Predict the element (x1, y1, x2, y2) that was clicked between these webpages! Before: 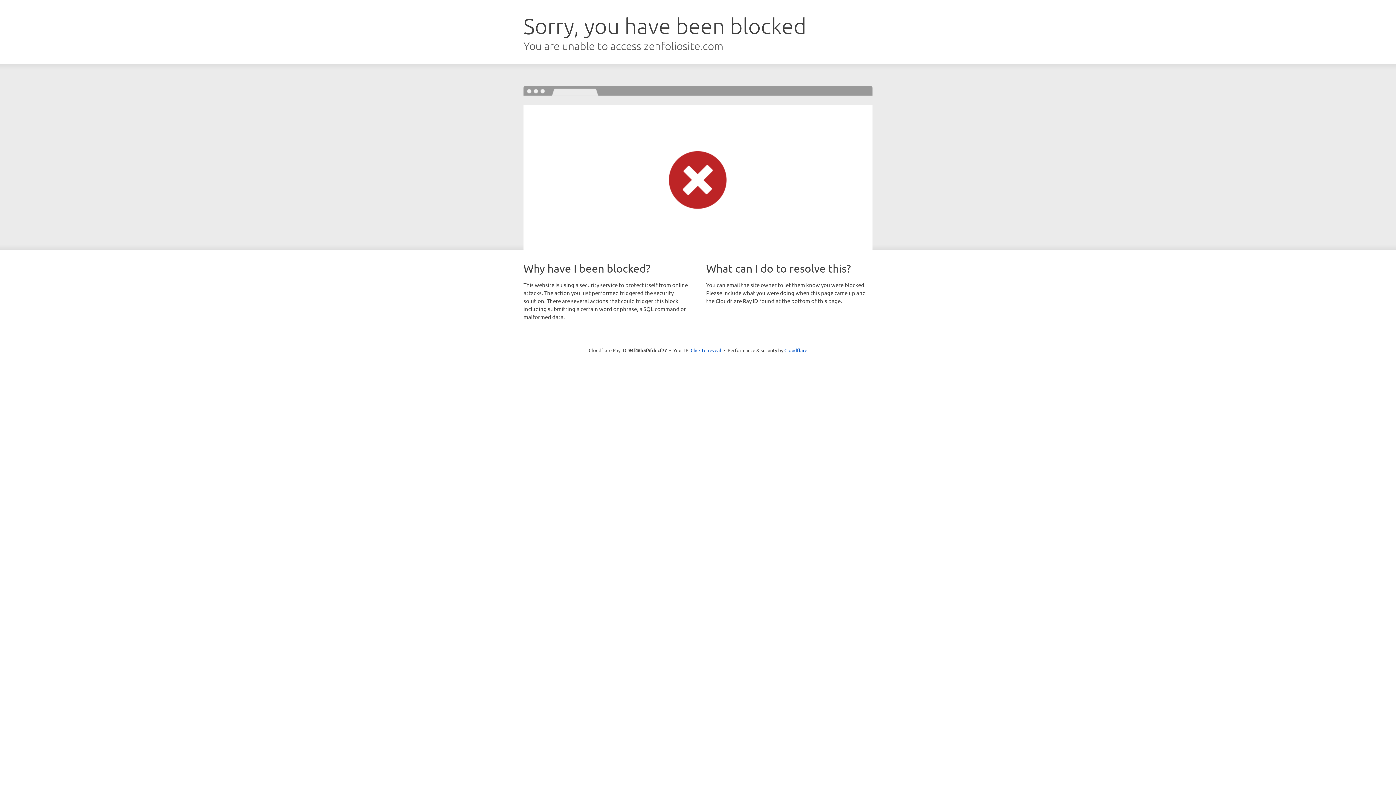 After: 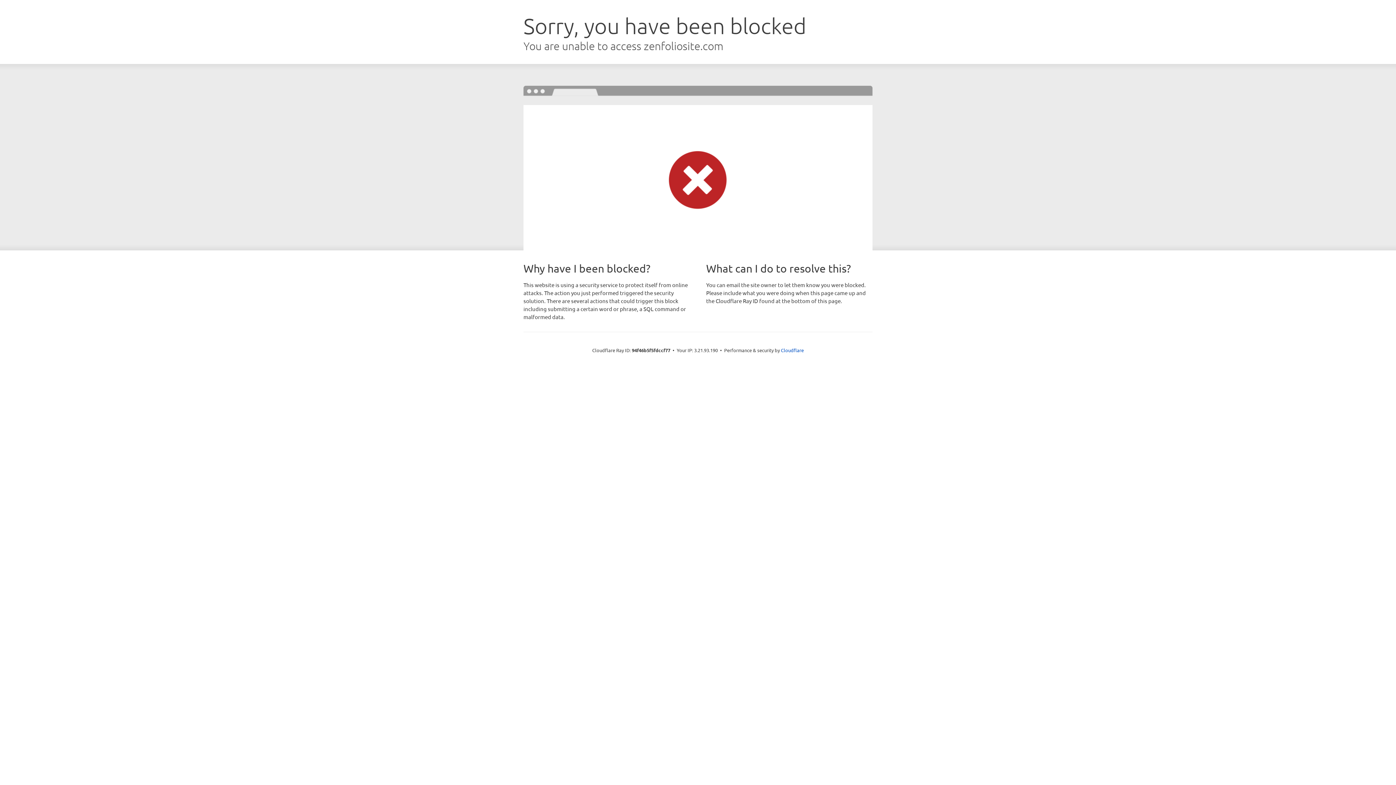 Action: bbox: (690, 346, 721, 353) label: Click to reveal